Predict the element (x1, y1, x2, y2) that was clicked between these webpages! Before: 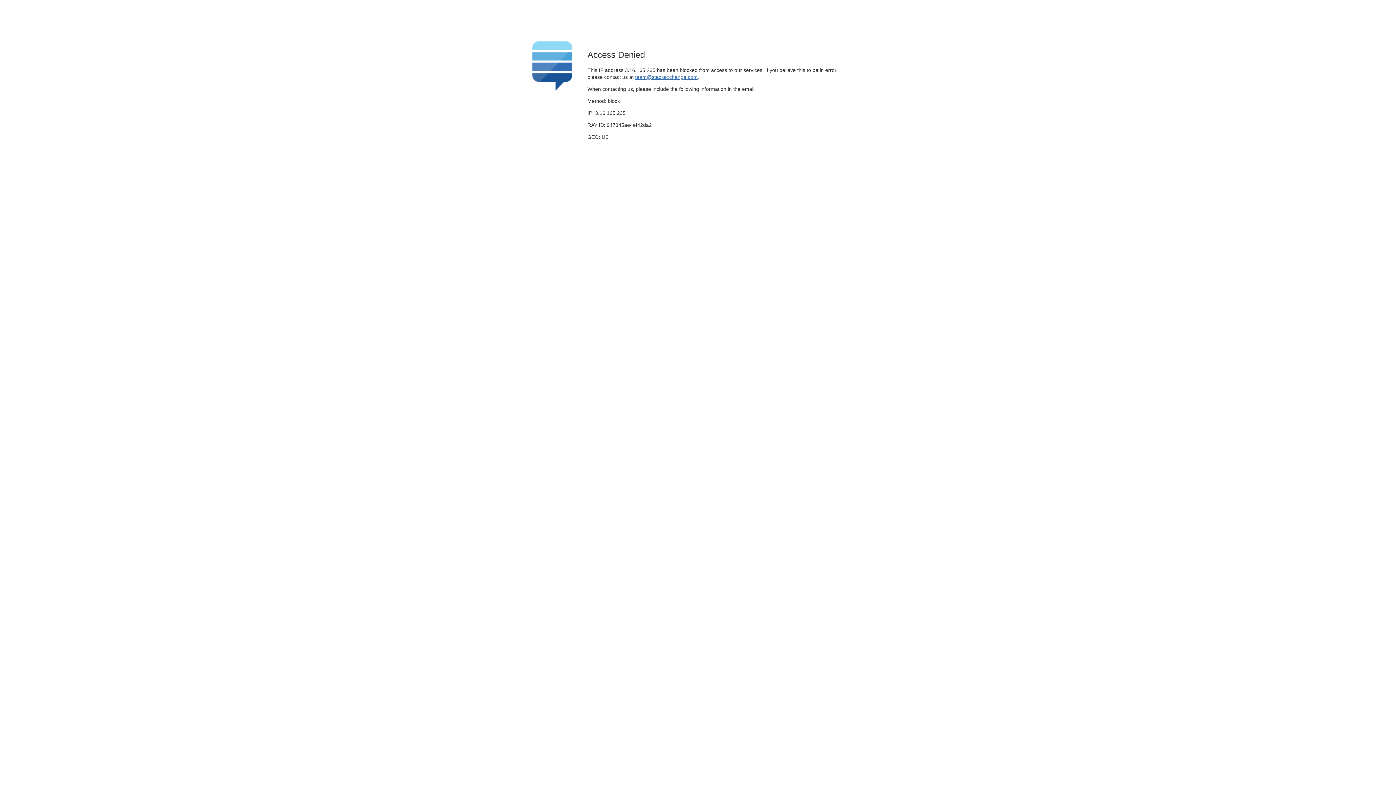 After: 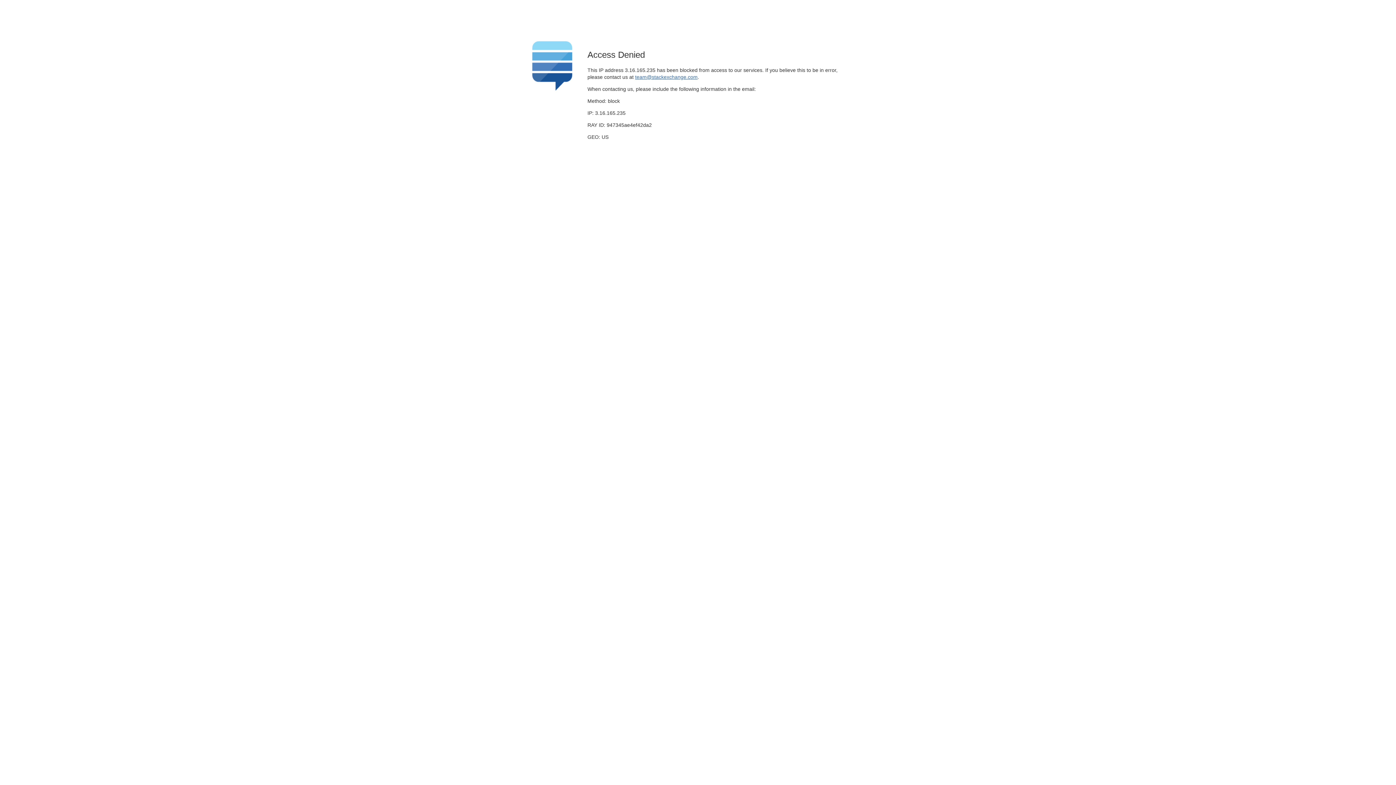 Action: bbox: (635, 74, 697, 79) label: team@stackexchange.com